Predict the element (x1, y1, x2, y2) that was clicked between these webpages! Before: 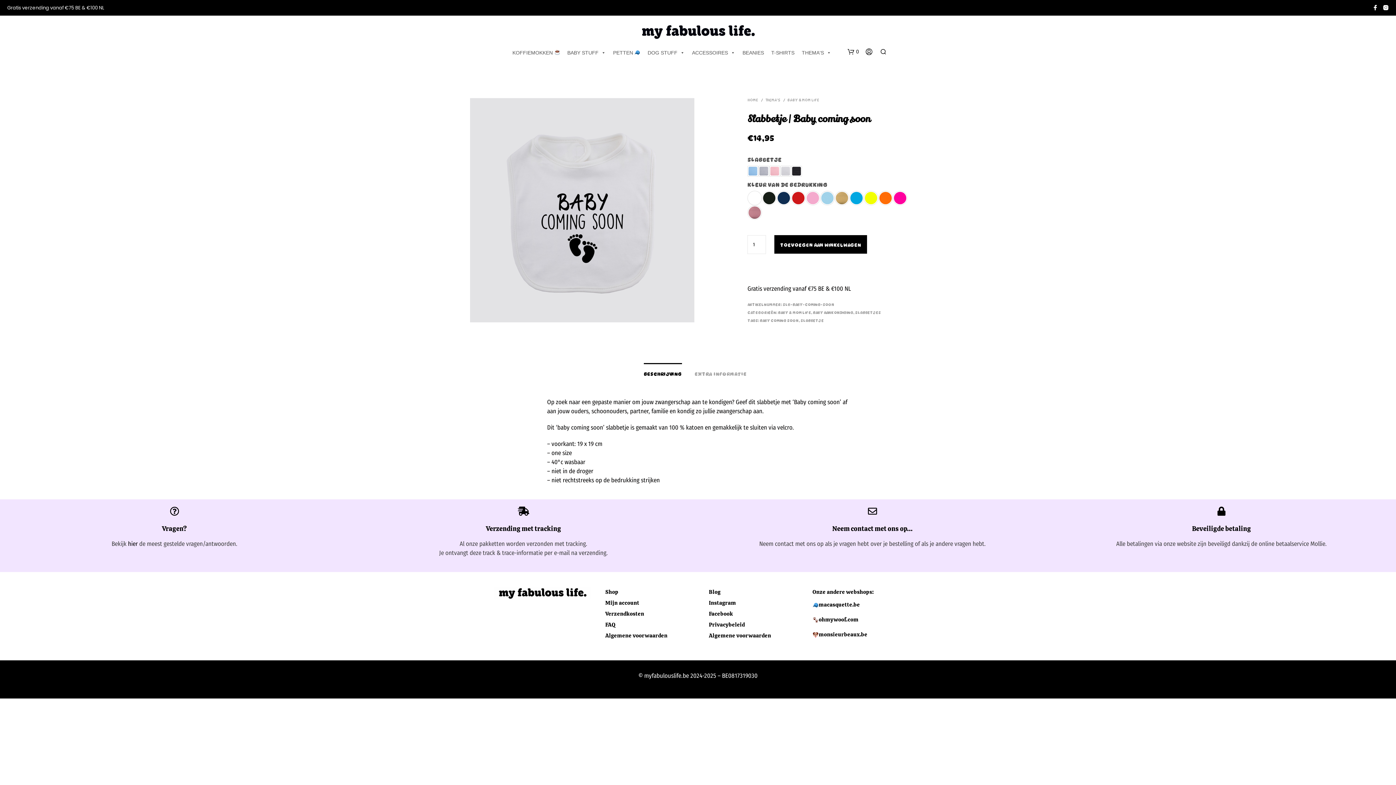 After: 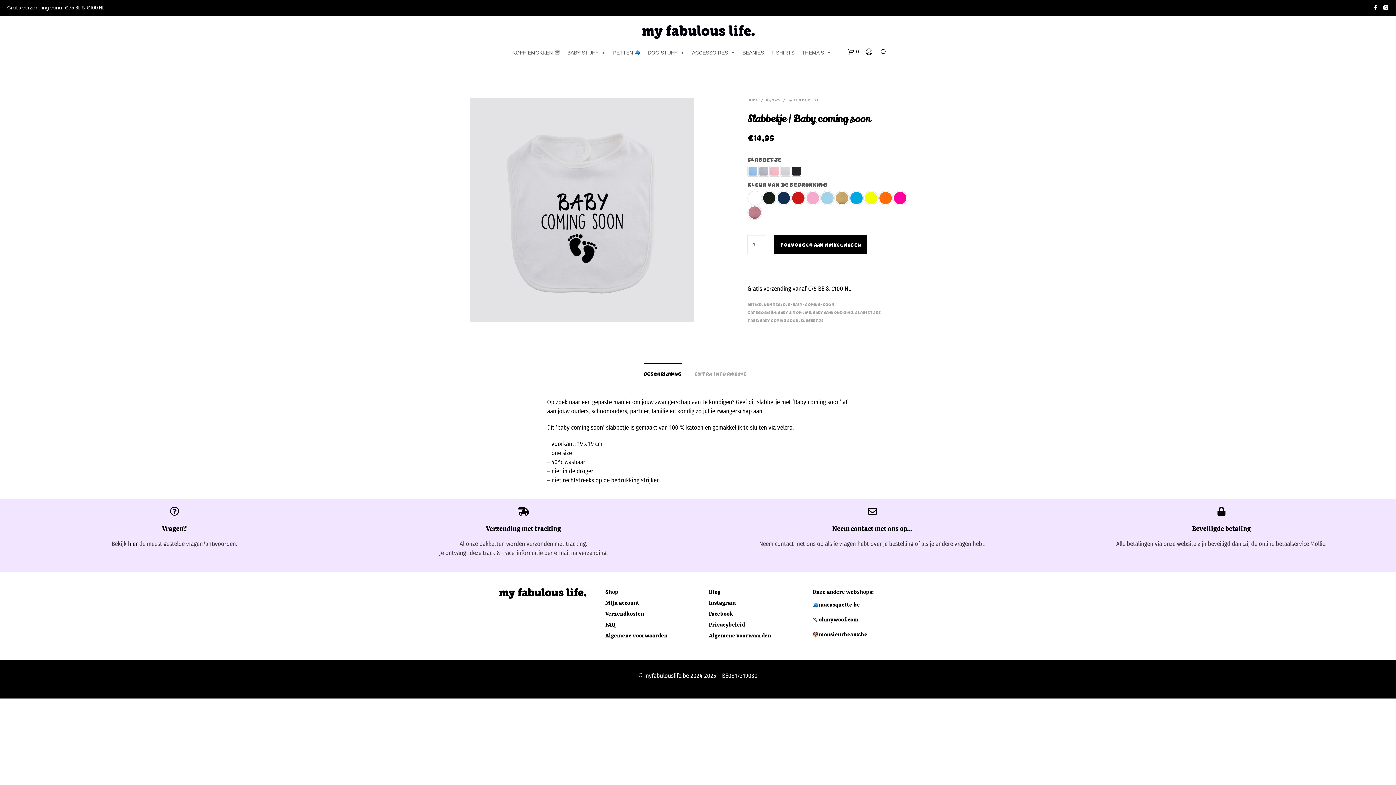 Action: bbox: (774, 235, 867, 253) label: TOEVOEGEN AAN WINKELWAGEN